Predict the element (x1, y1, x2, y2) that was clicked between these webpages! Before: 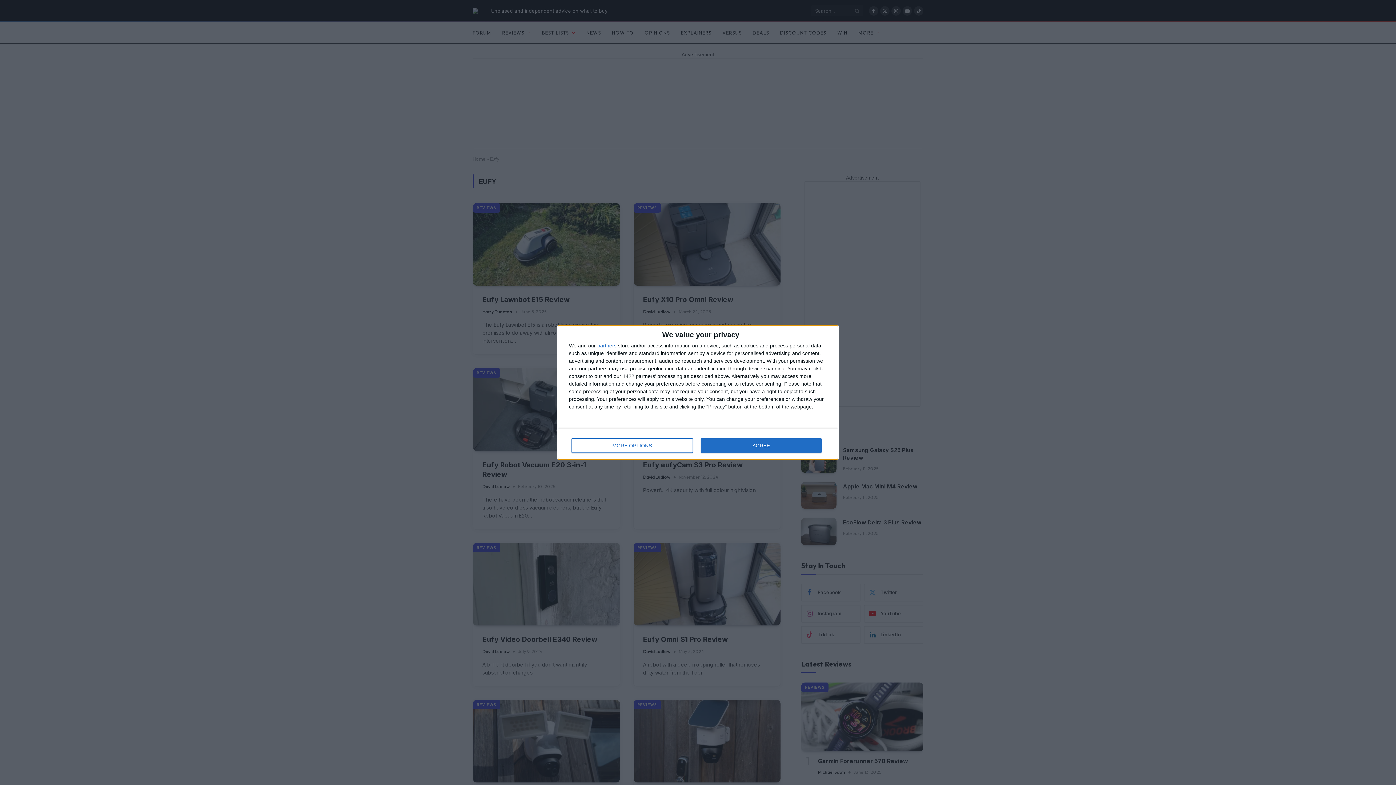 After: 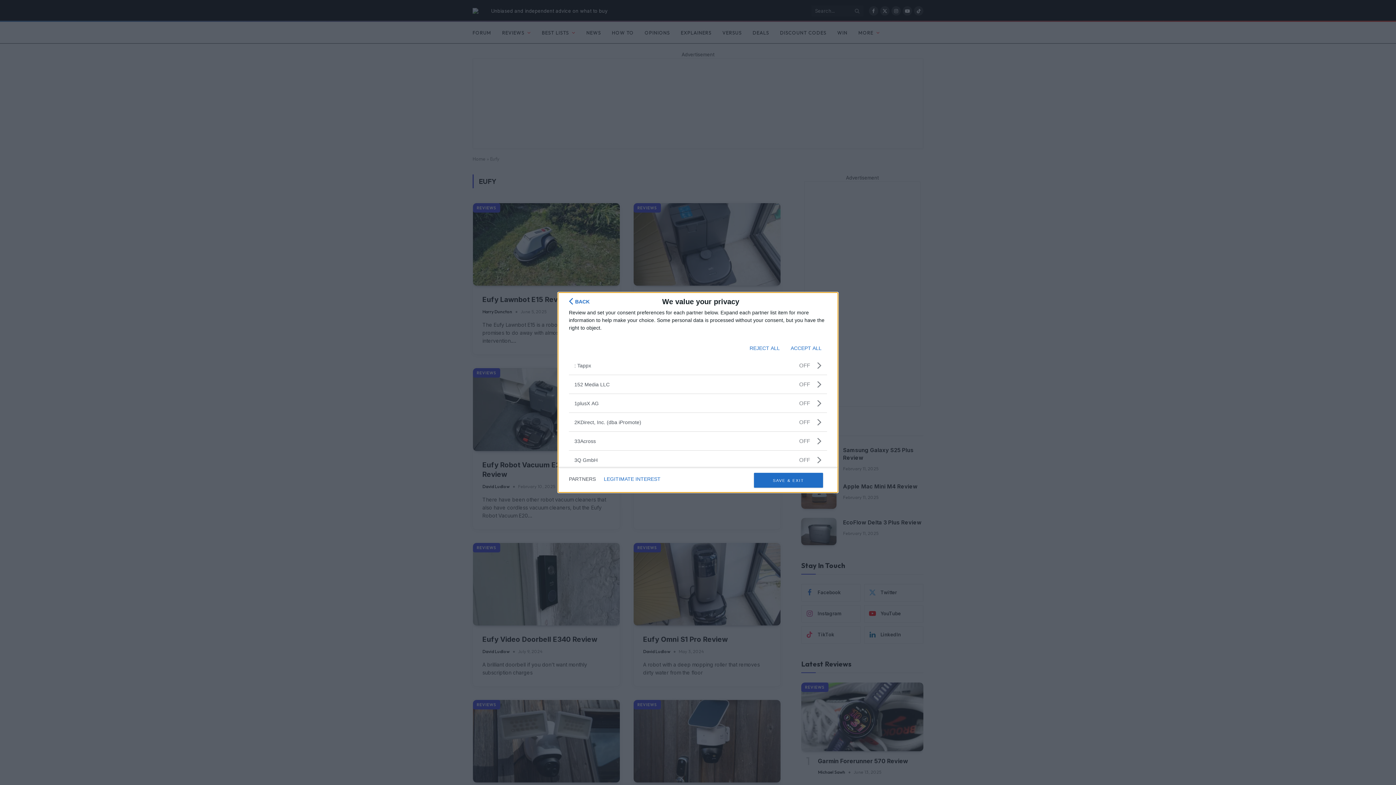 Action: bbox: (597, 343, 616, 348) label: partners